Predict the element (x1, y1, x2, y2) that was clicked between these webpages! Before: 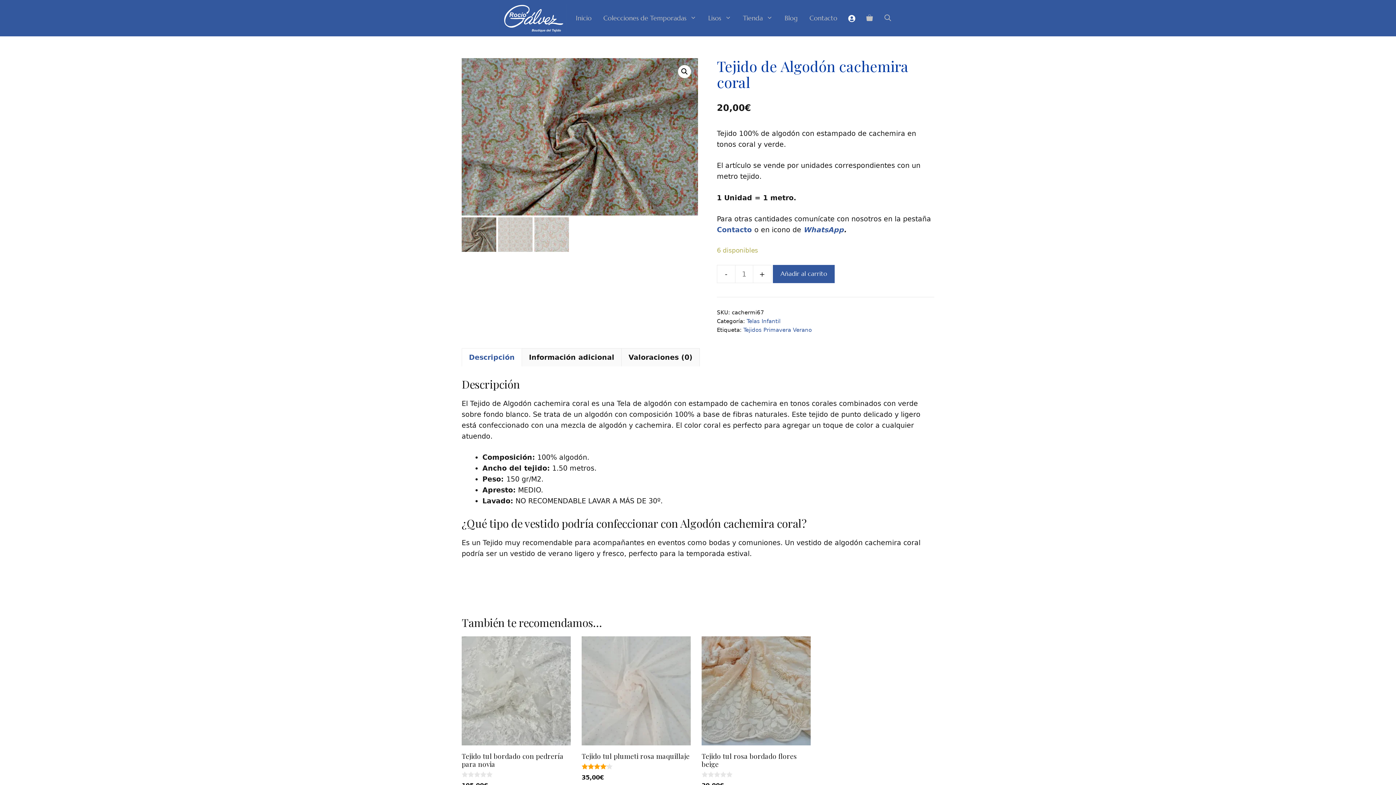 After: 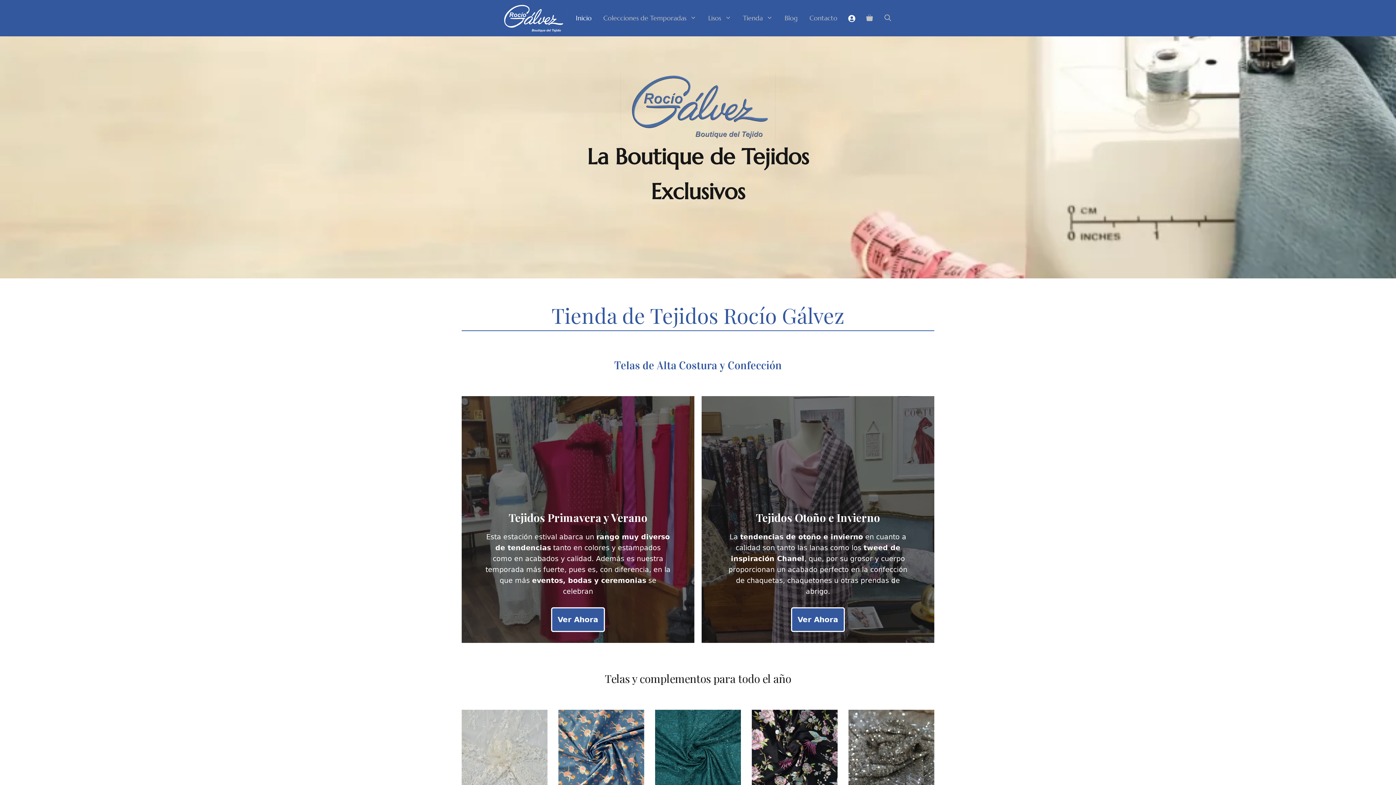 Action: bbox: (499, 0, 566, 36)